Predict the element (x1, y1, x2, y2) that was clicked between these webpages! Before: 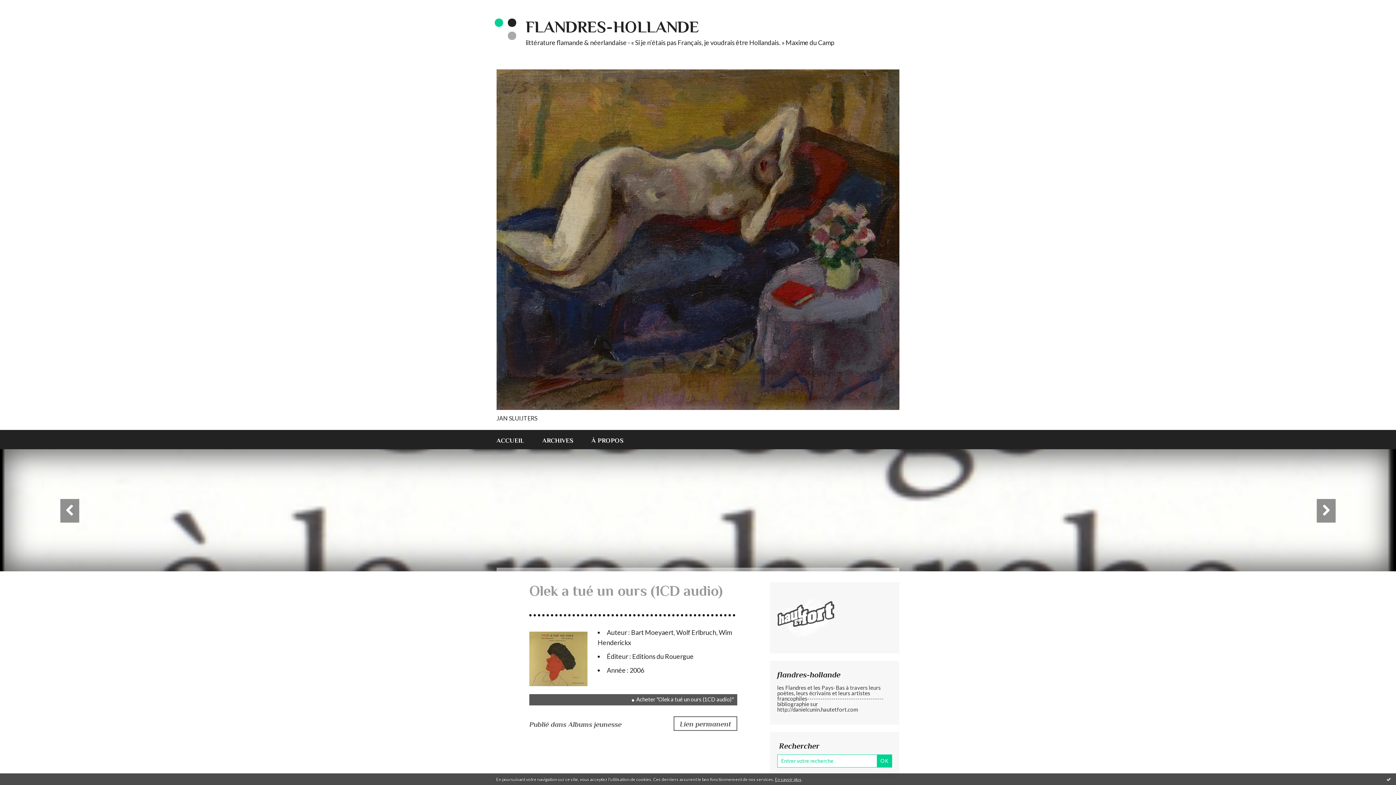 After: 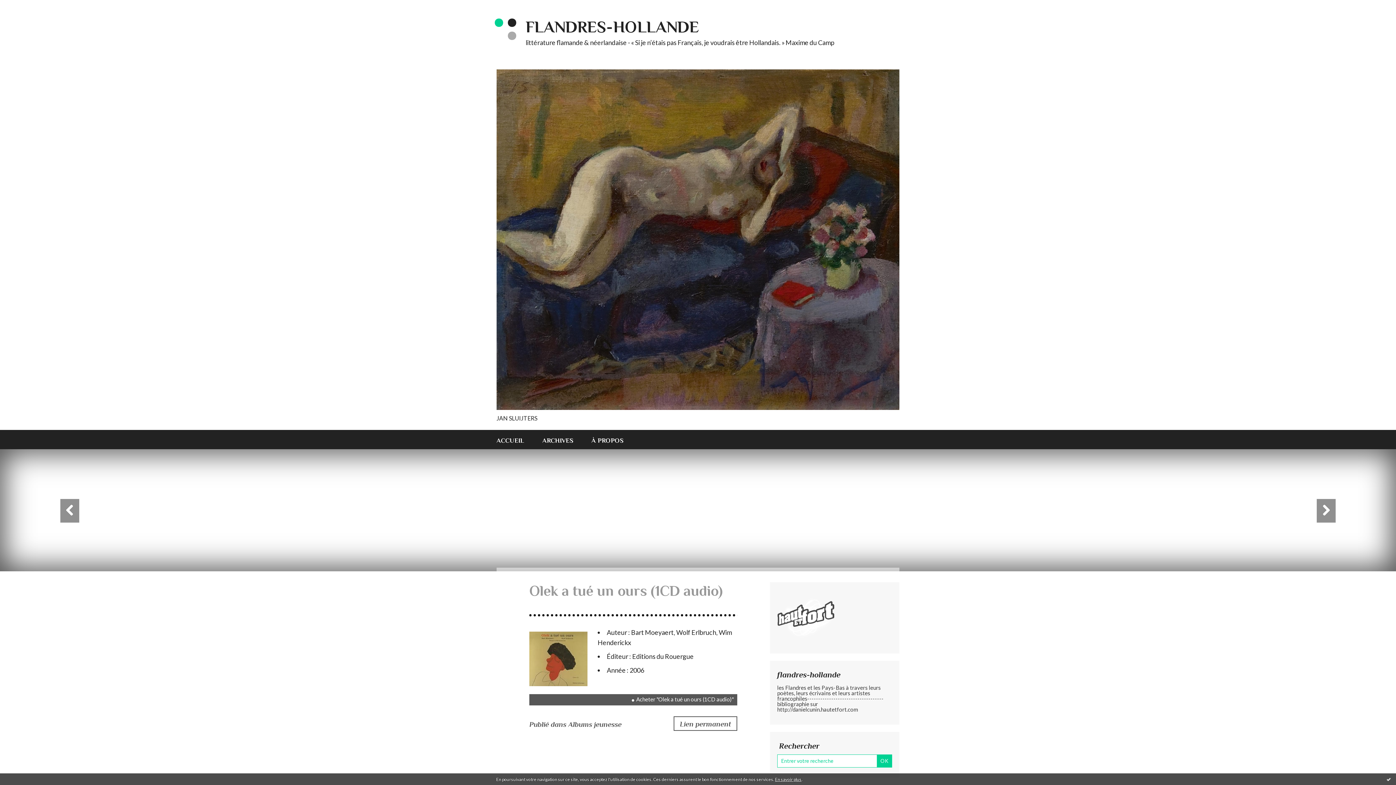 Action: bbox: (775, 777, 801, 782) label: En savoir plus